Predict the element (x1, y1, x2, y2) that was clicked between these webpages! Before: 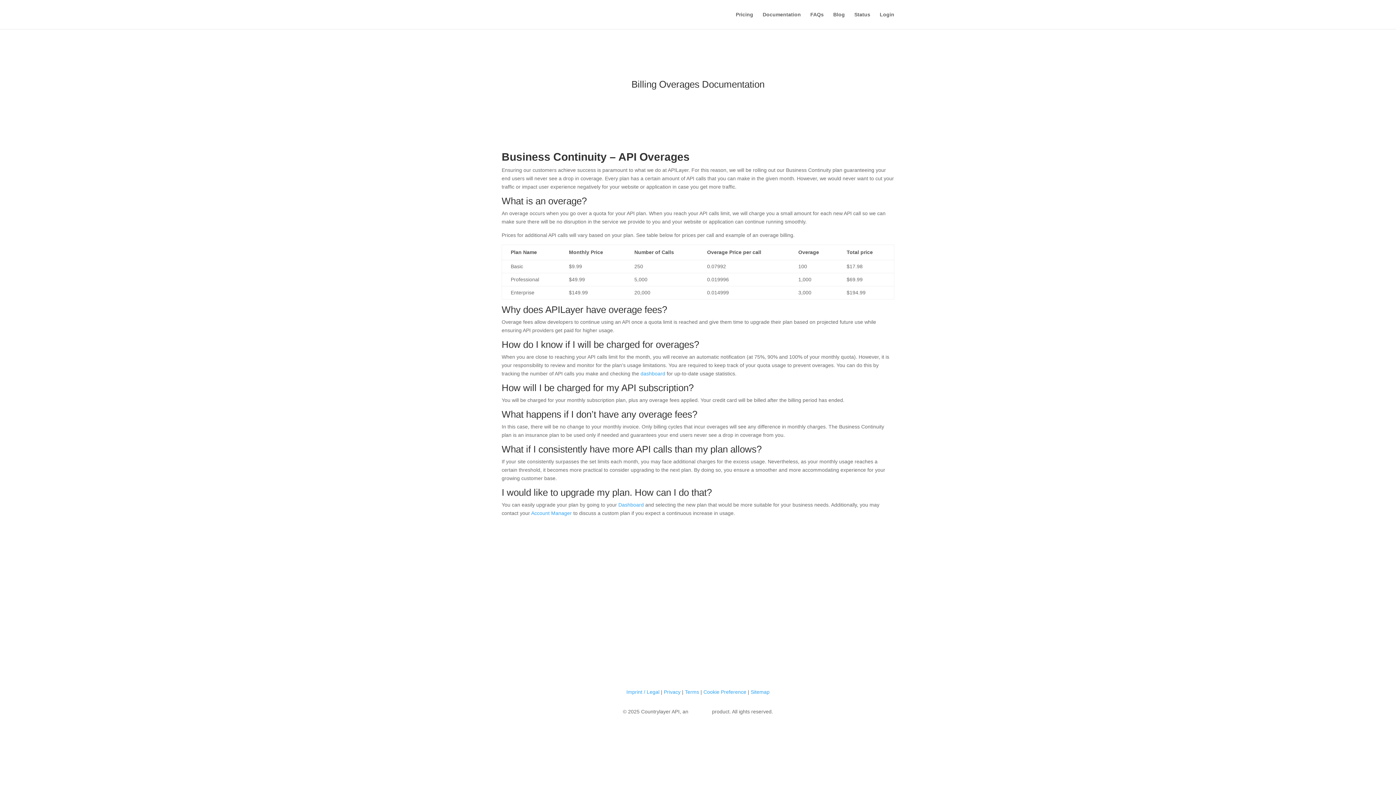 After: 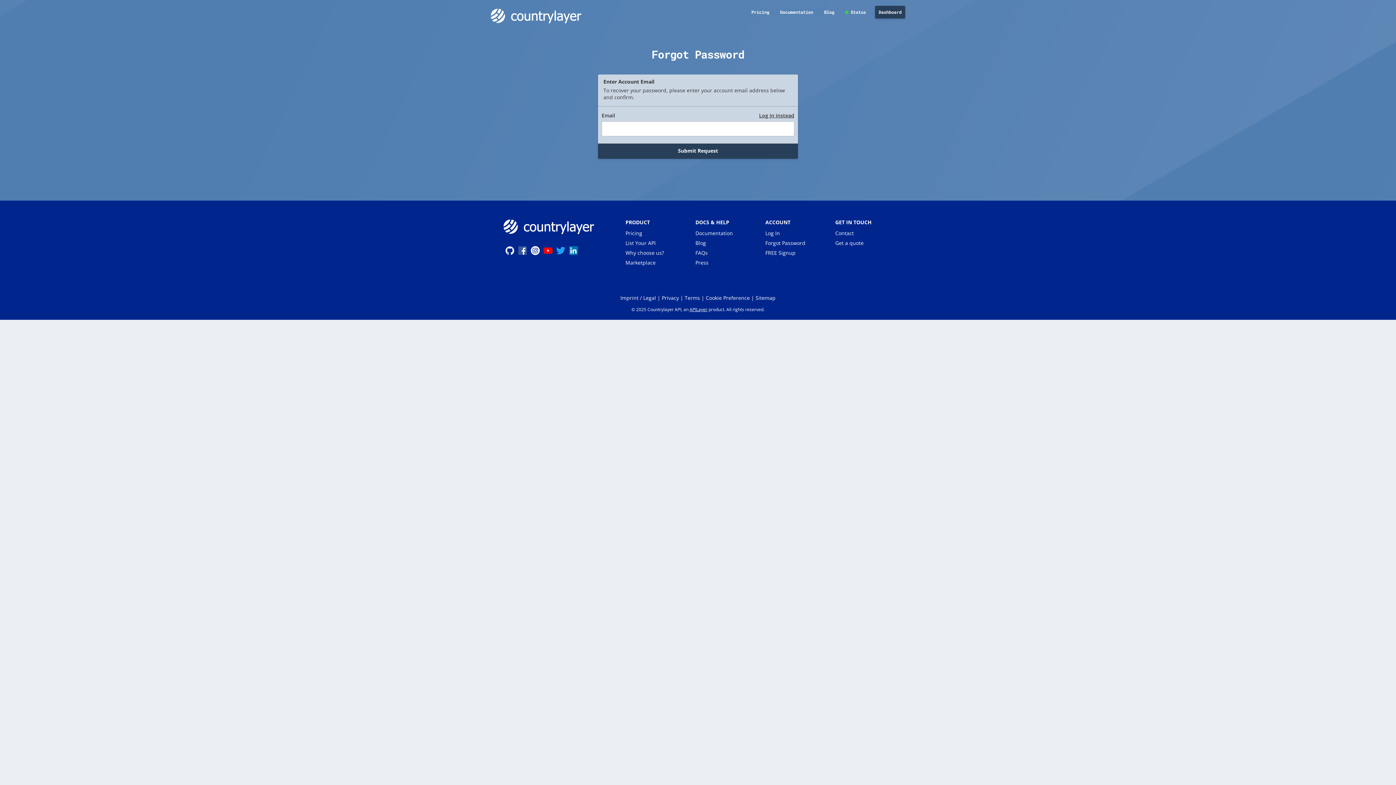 Action: label: Forgot Password bbox: (739, 598, 778, 604)